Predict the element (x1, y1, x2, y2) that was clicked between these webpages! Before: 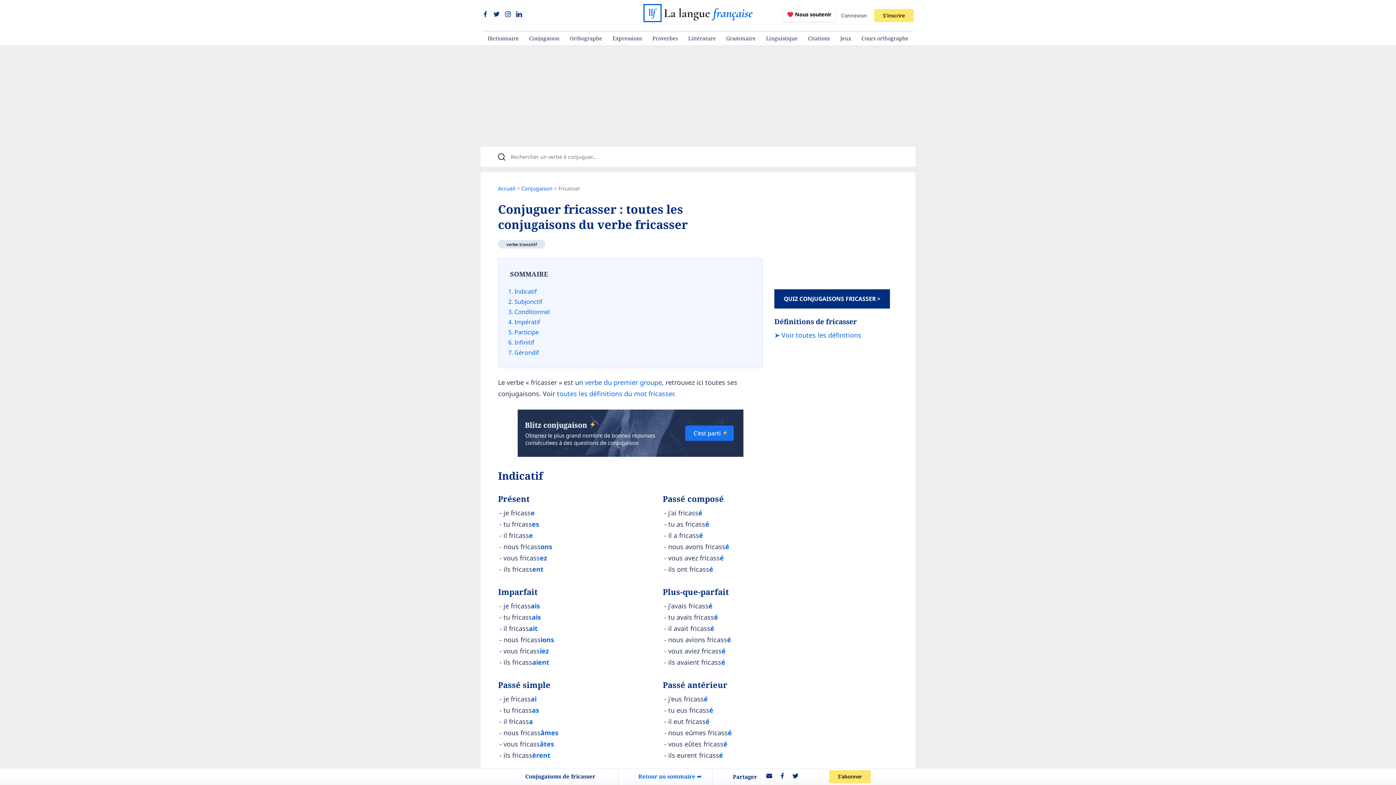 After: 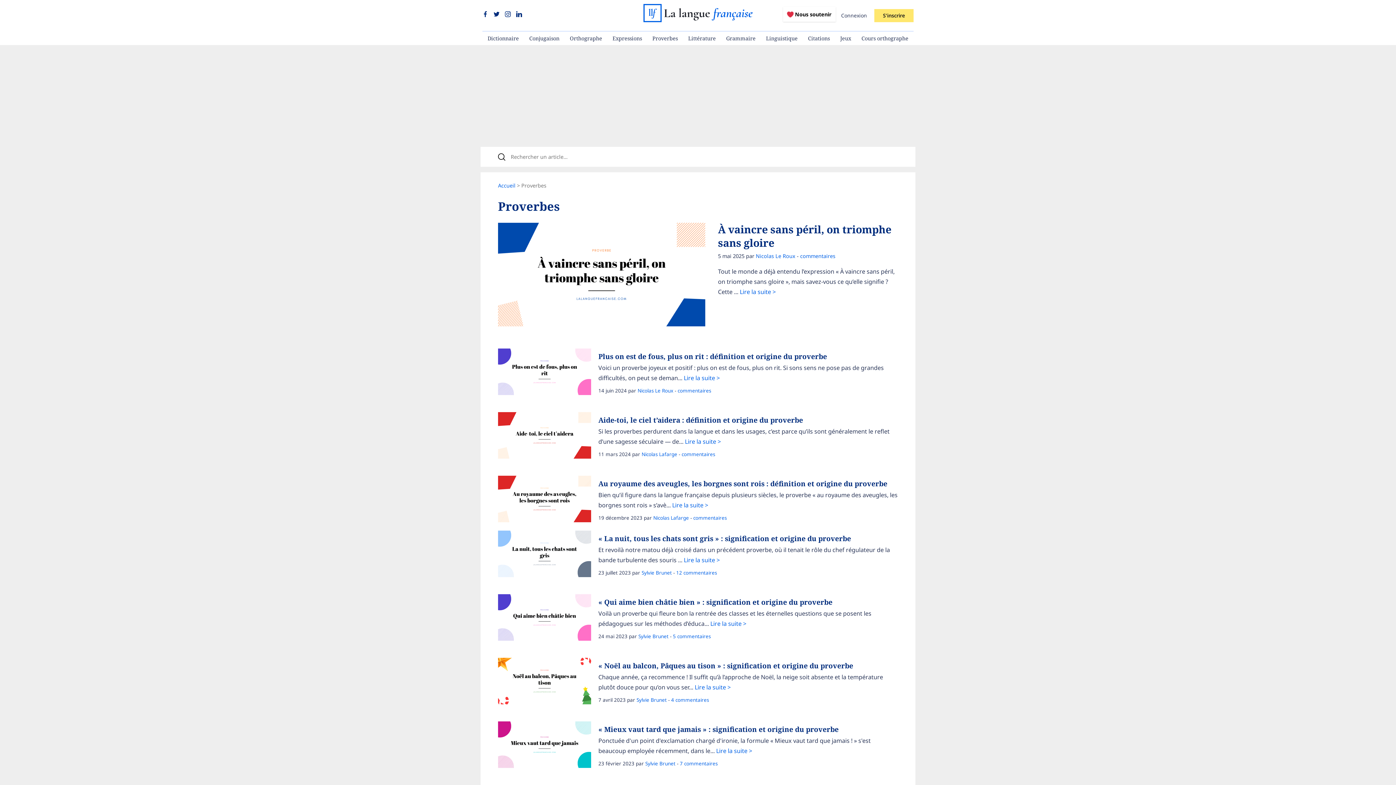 Action: bbox: (647, 31, 683, 45) label: Proverbes